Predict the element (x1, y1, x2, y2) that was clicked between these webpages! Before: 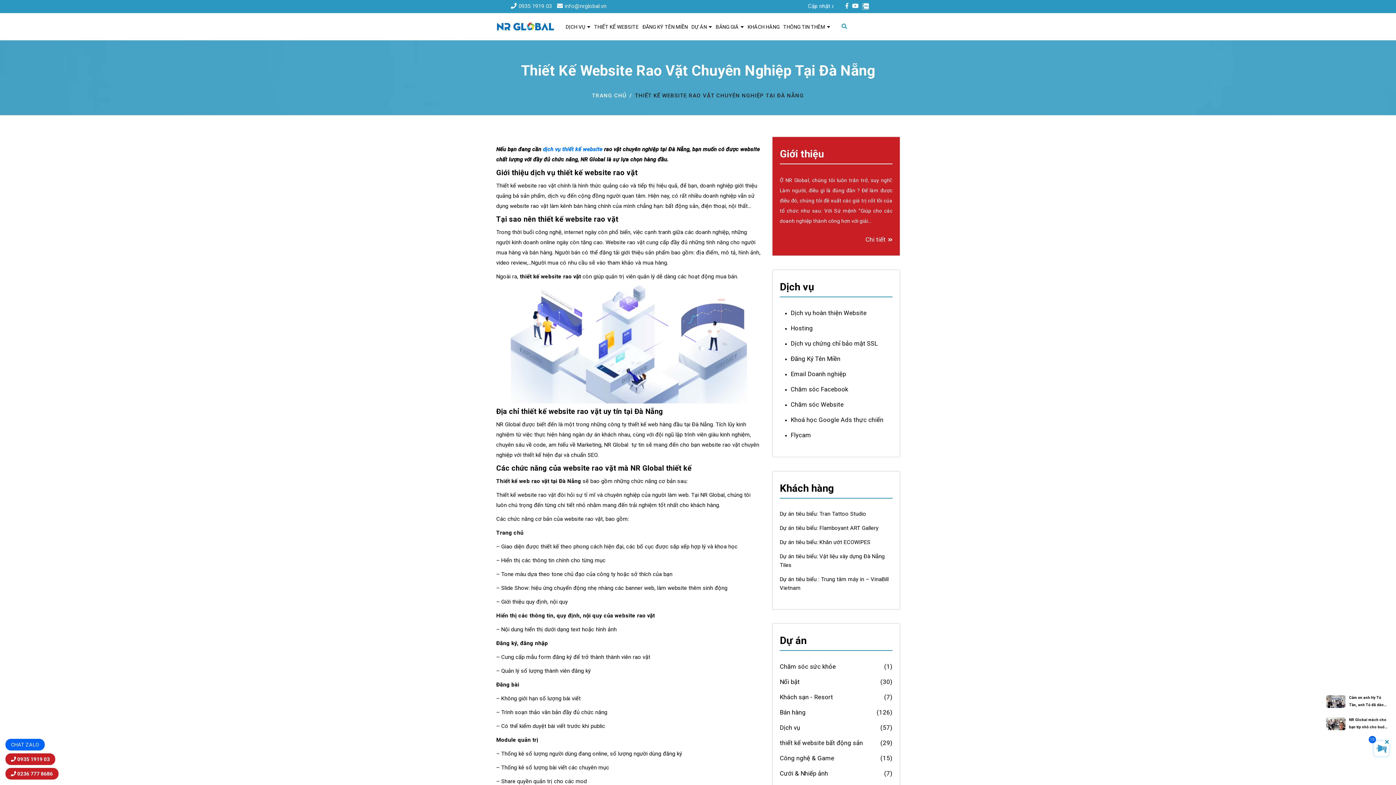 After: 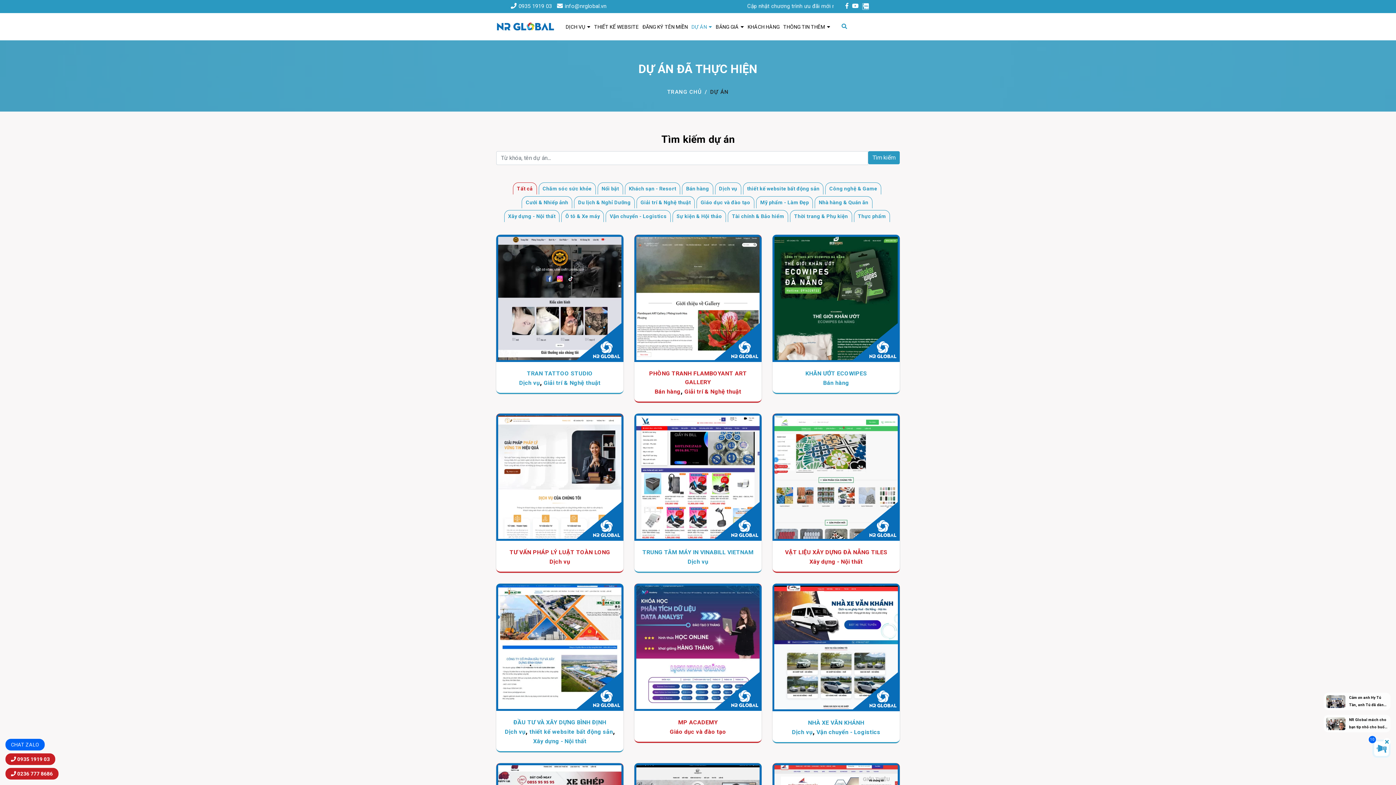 Action: bbox: (689, 22, 714, 31) label: DỰ ÁN